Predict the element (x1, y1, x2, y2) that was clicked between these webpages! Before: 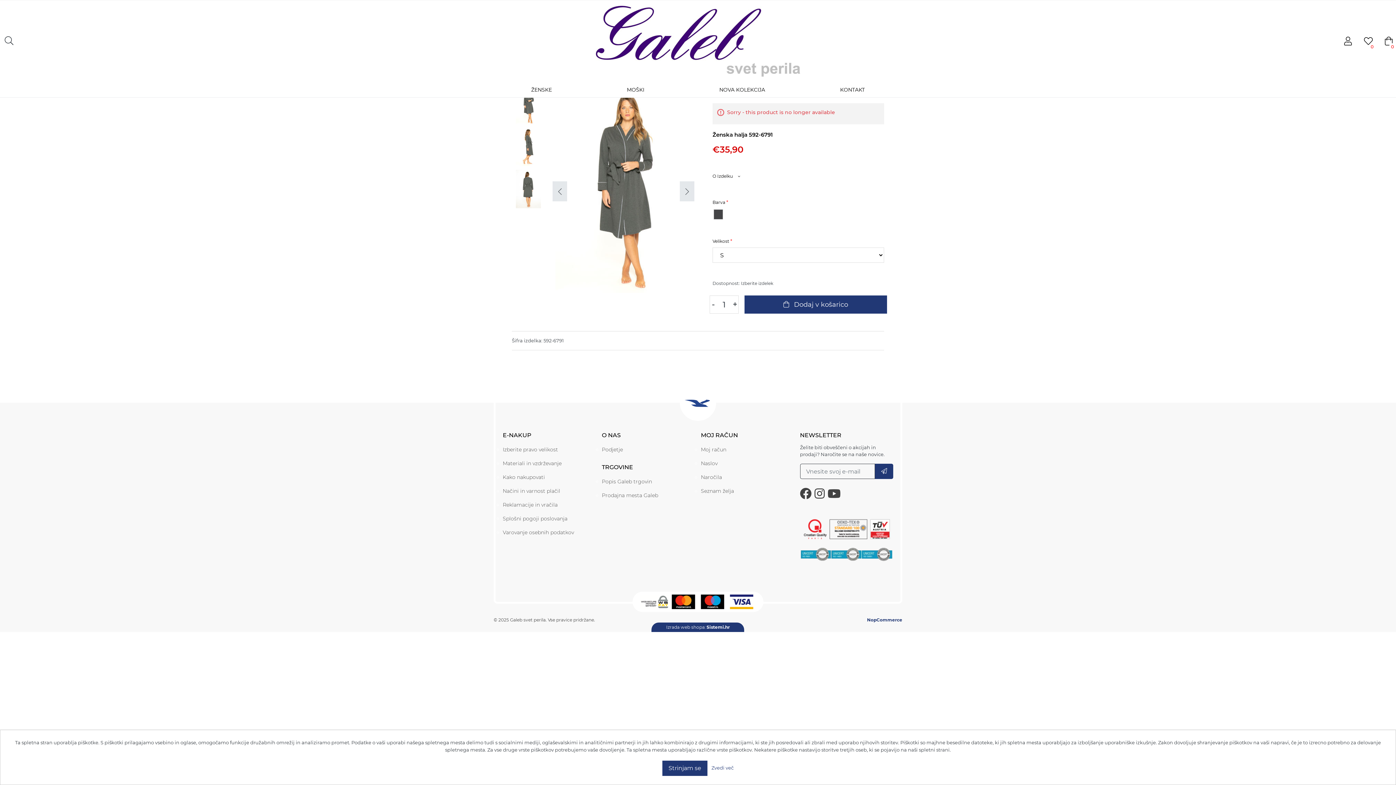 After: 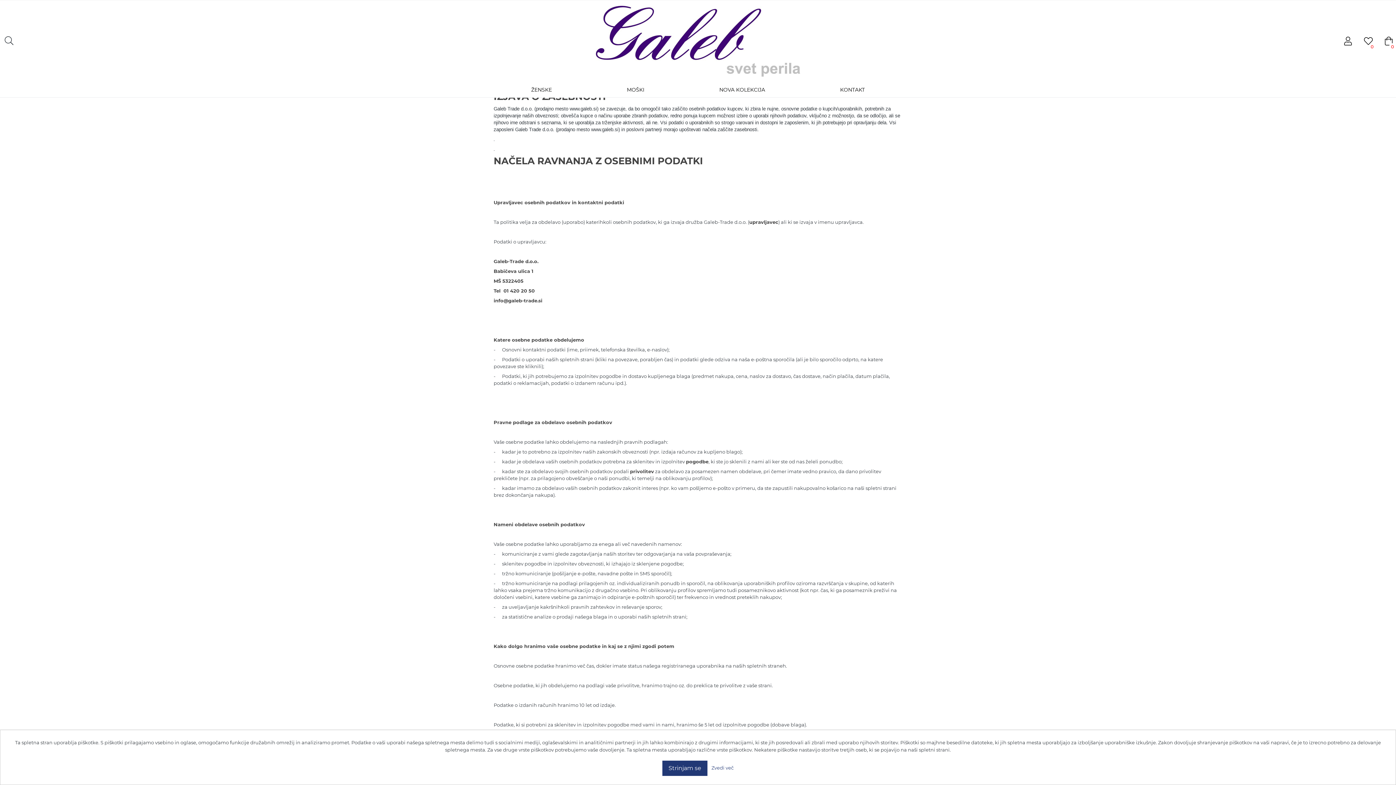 Action: label: Varovanje osebnih podatkov bbox: (502, 529, 574, 536)